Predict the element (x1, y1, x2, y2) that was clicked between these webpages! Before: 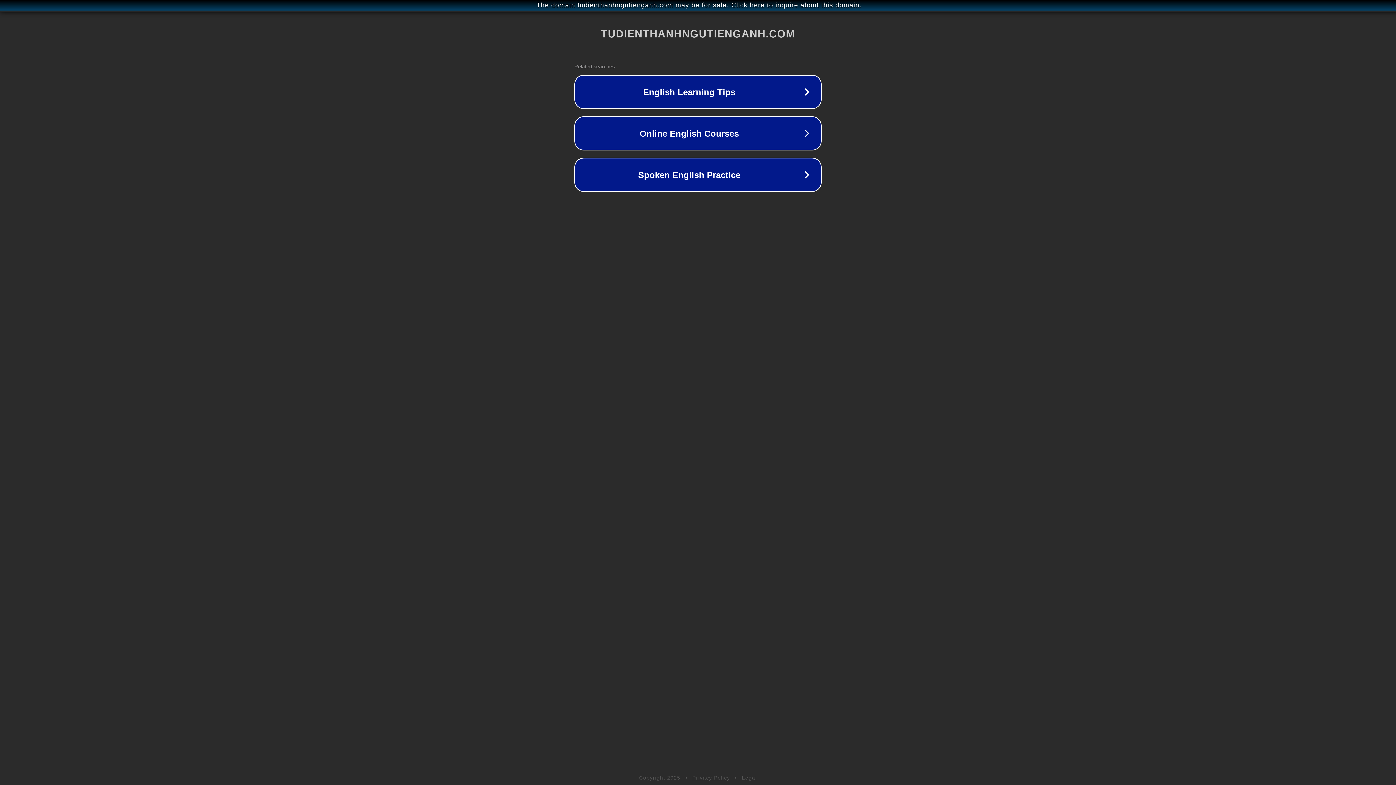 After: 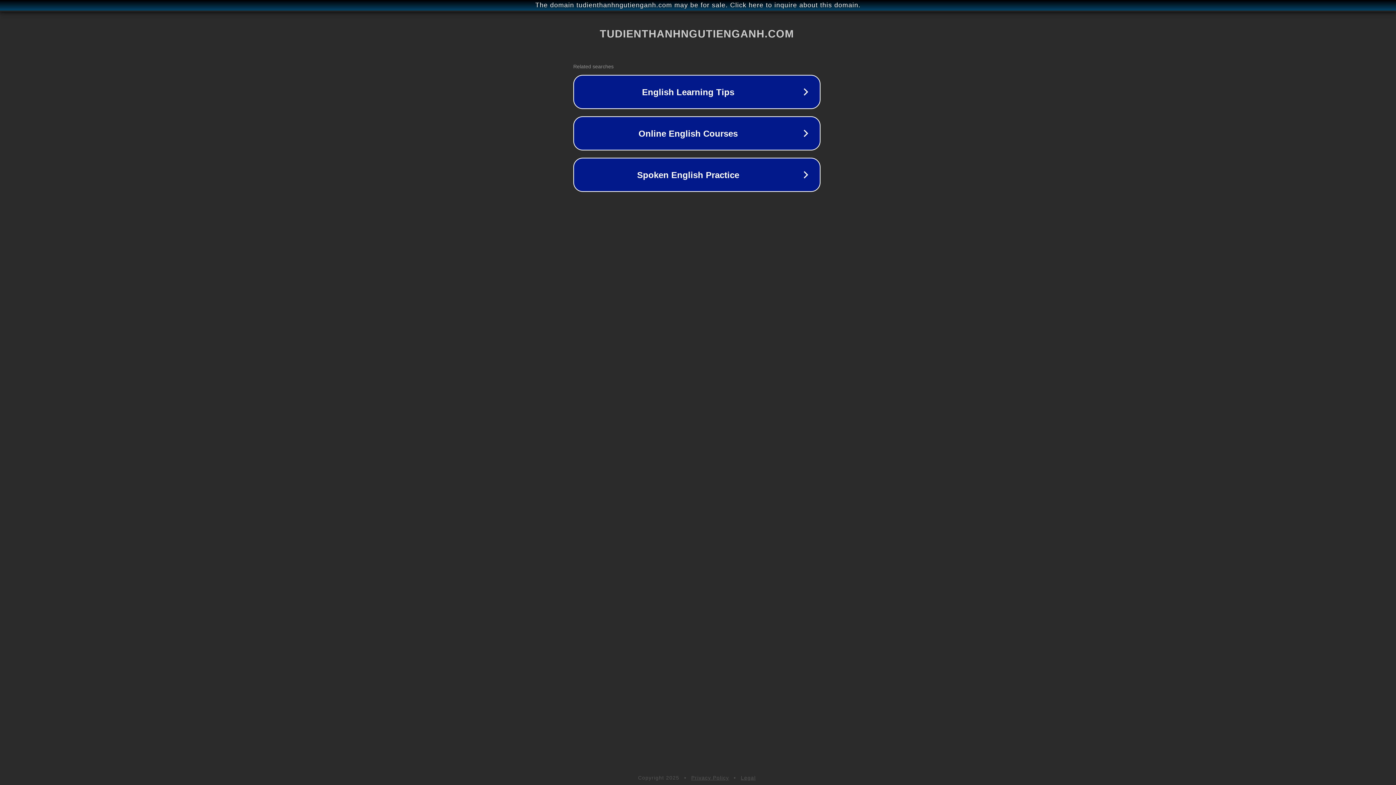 Action: label: The domain tudienthanhngutienganh.com may be for sale. Click here to inquire about this domain. bbox: (1, 1, 1397, 9)